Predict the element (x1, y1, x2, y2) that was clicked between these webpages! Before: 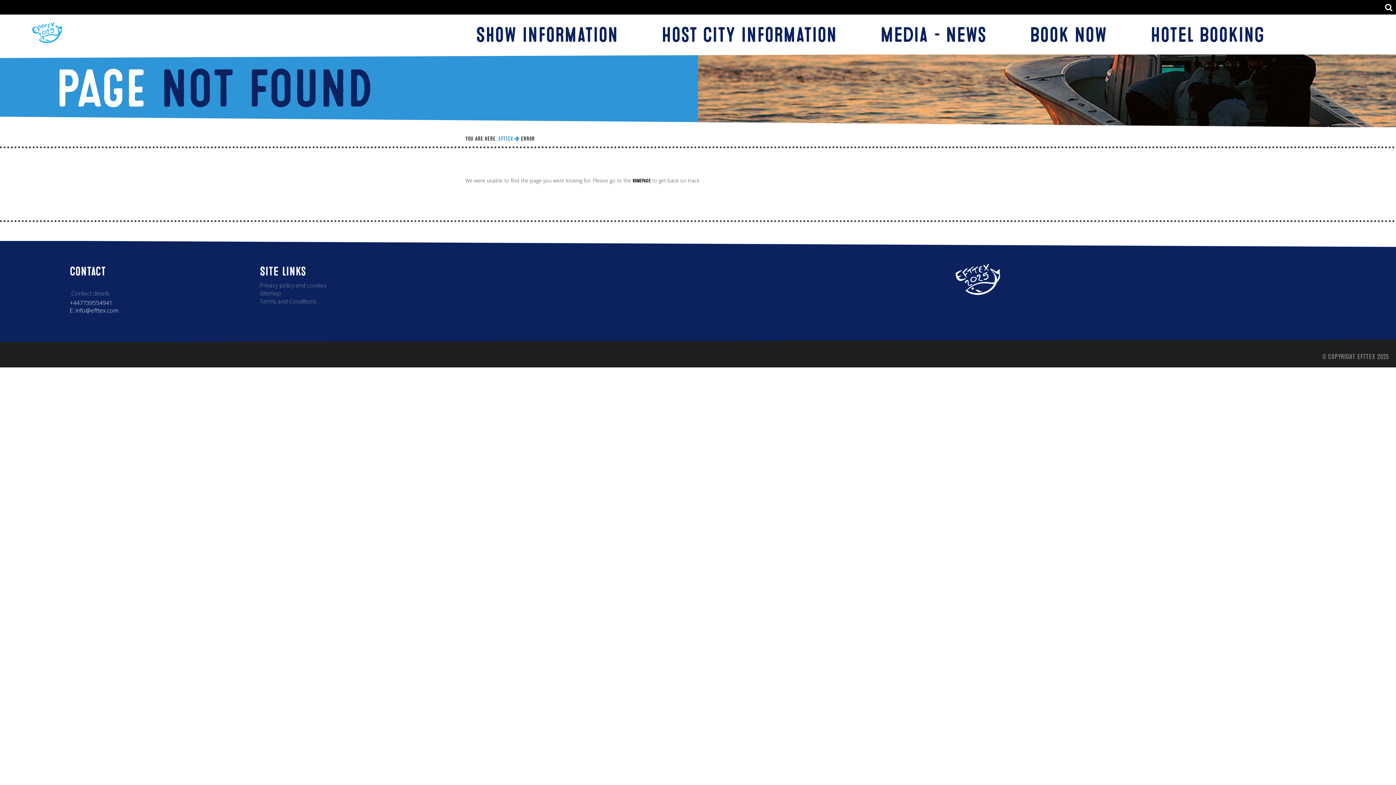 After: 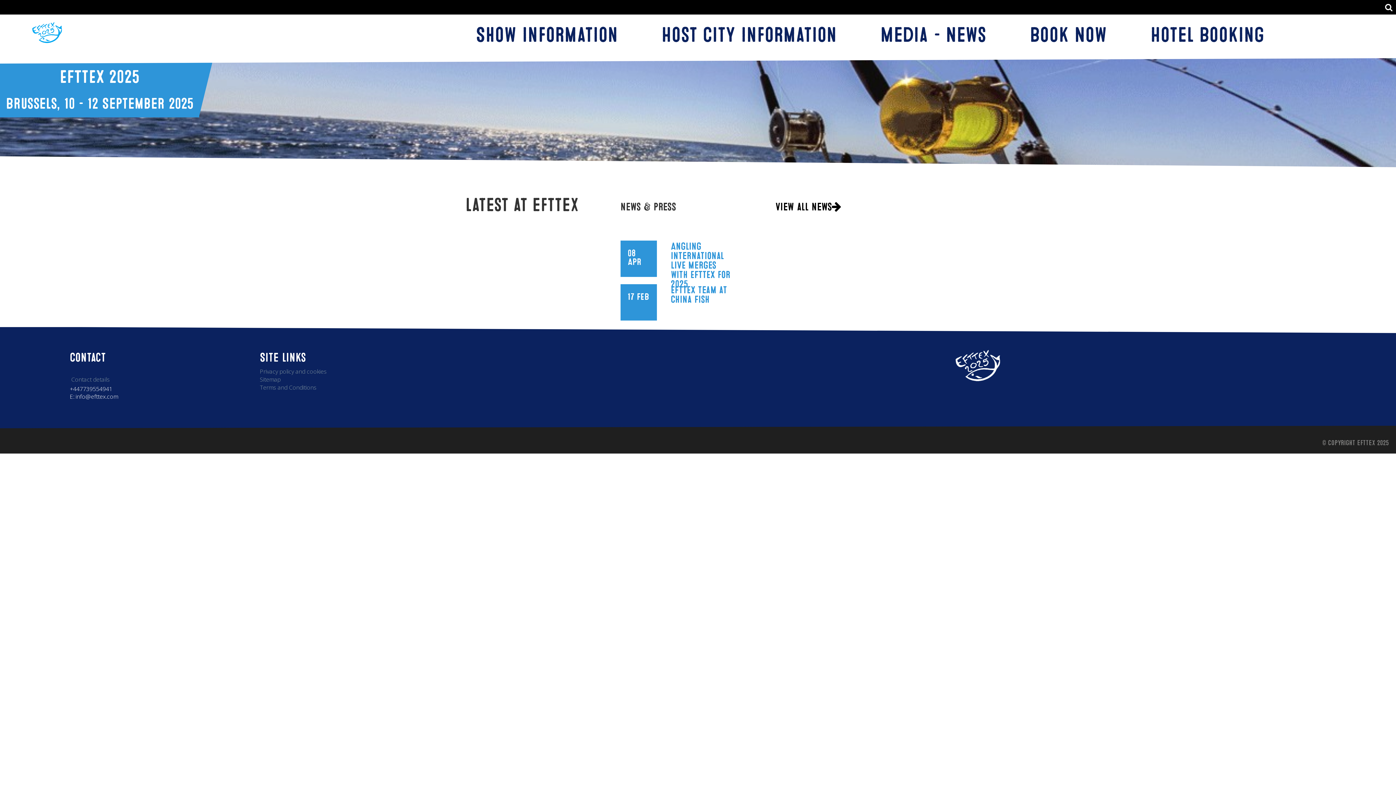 Action: bbox: (498, 621, 513, 626) label: EFTTEX